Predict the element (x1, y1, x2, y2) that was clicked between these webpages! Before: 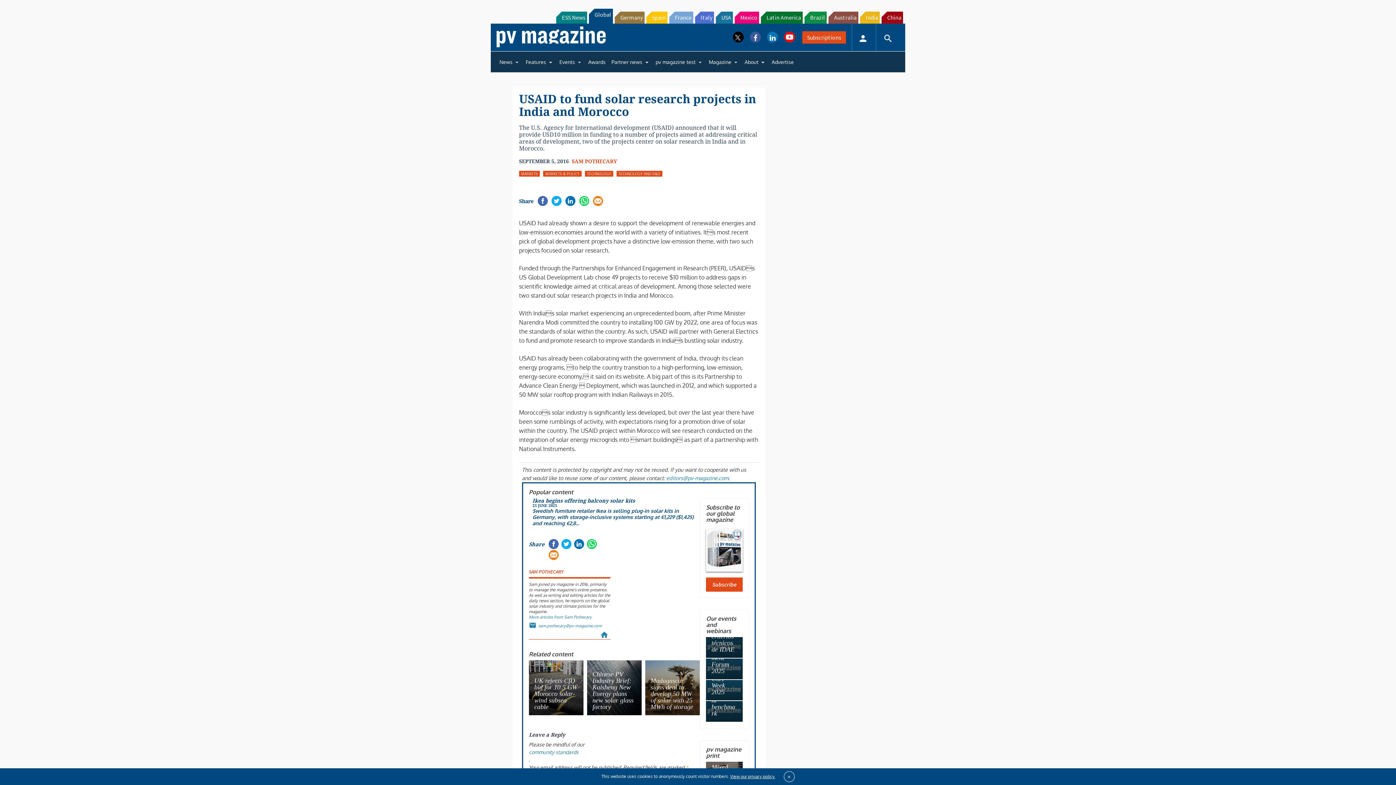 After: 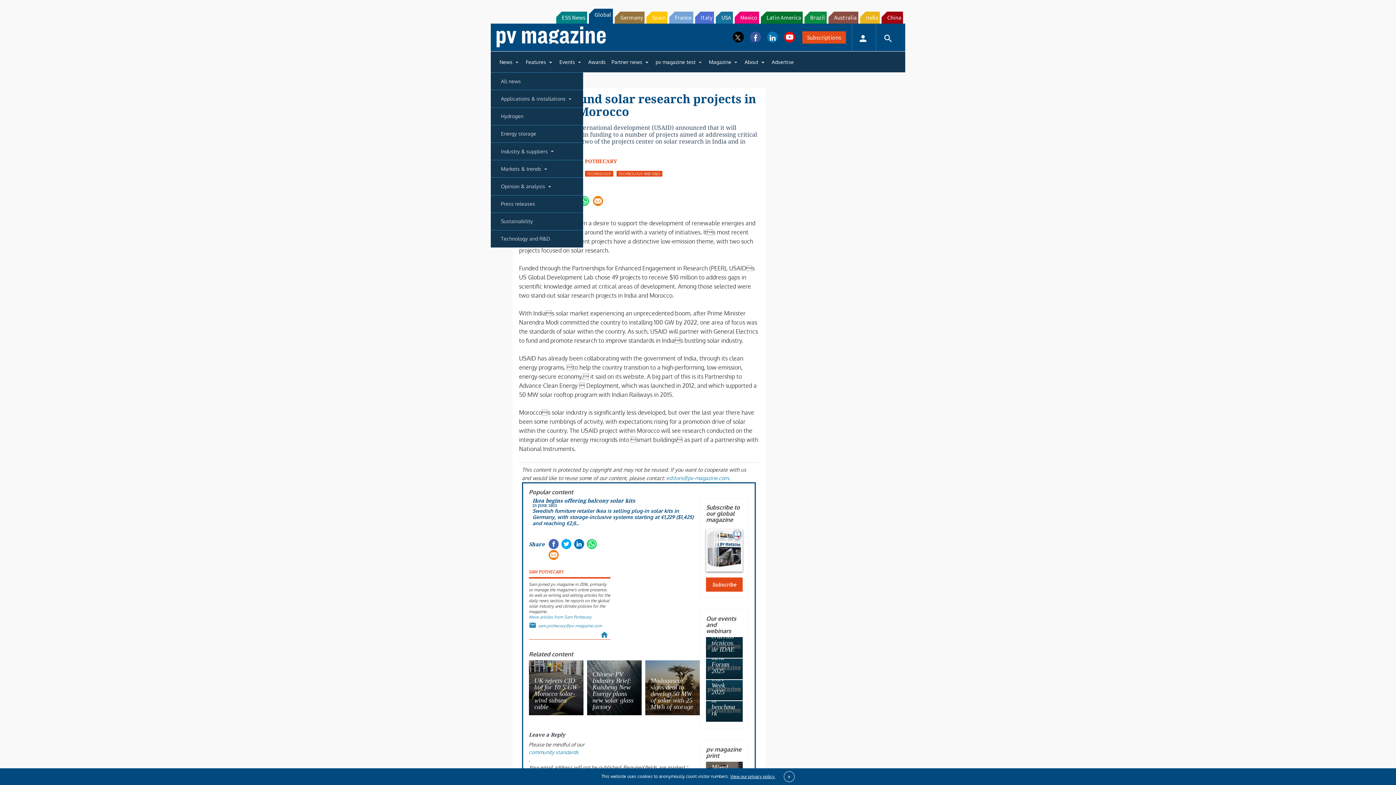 Action: label: News bbox: (496, 54, 523, 69)